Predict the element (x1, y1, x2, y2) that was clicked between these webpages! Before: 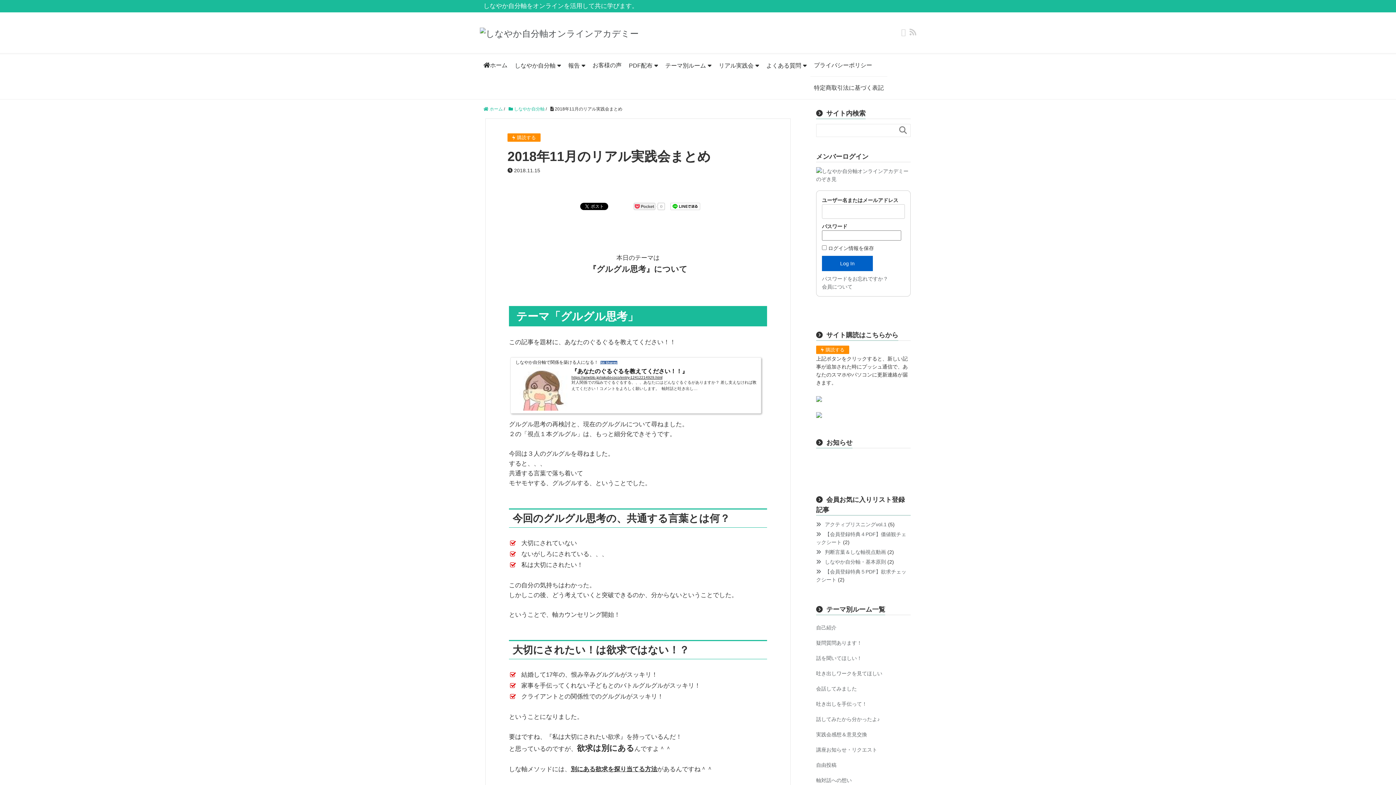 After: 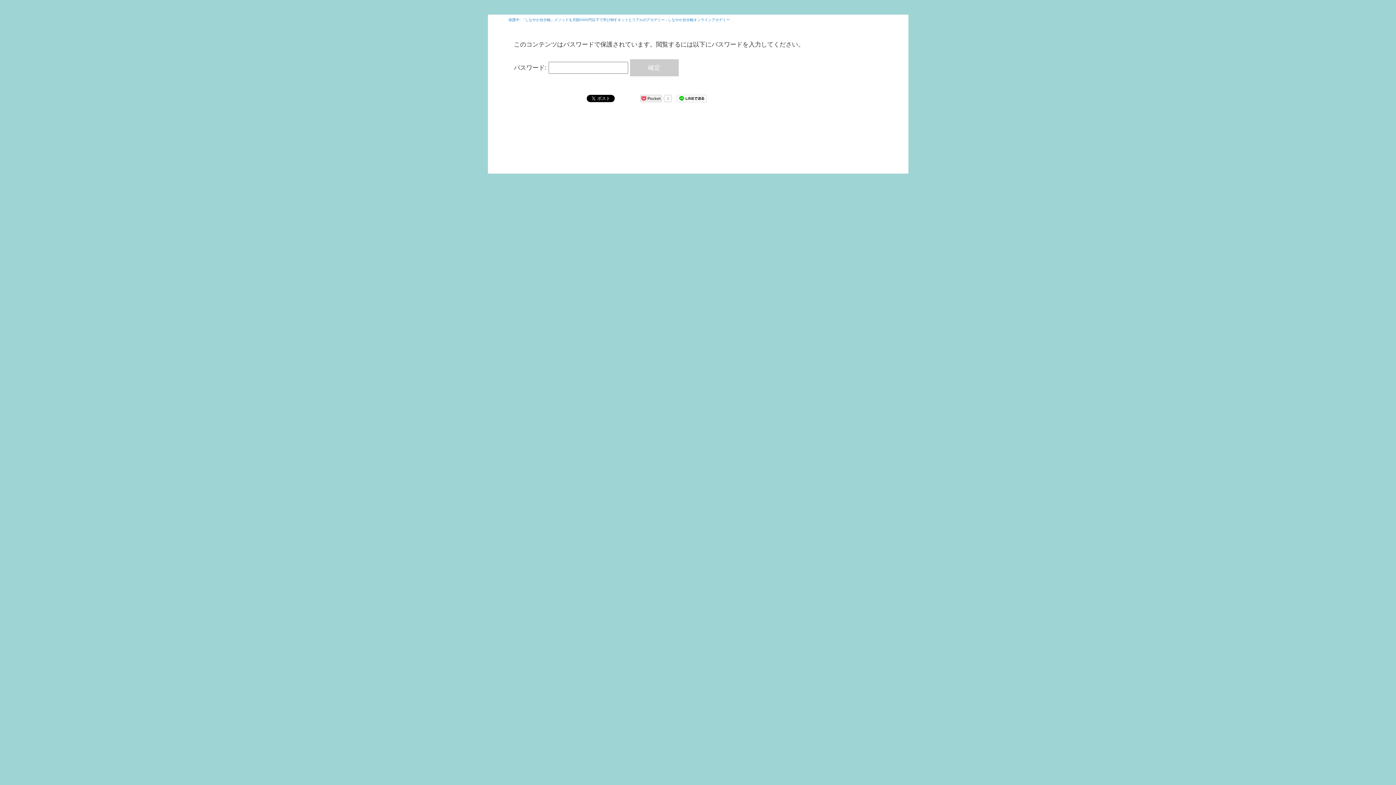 Action: label: 会員について bbox: (822, 284, 852, 289)